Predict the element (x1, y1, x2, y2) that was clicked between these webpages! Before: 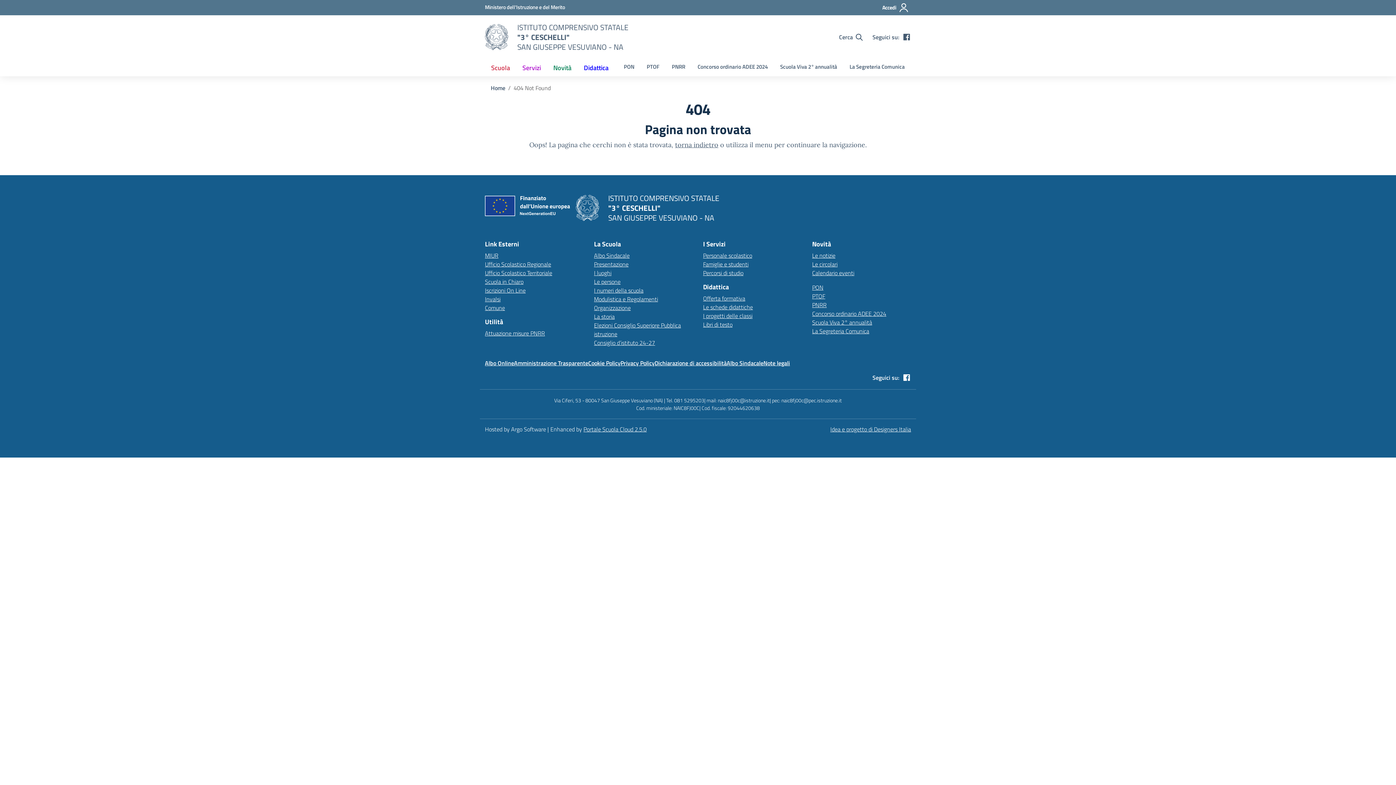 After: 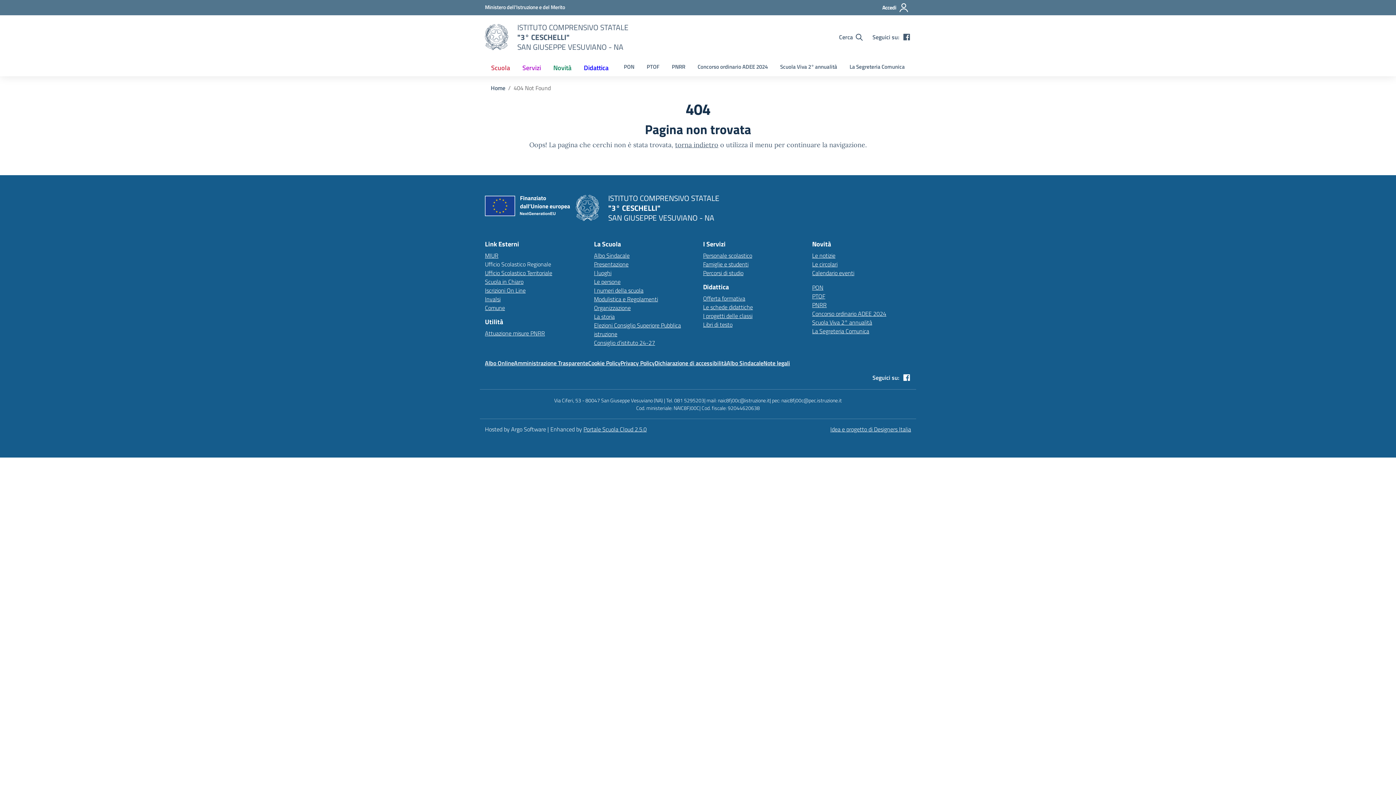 Action: label: Ufficio Scolastico Regionale – link esterno – apertura nuova scheda bbox: (485, 259, 551, 268)